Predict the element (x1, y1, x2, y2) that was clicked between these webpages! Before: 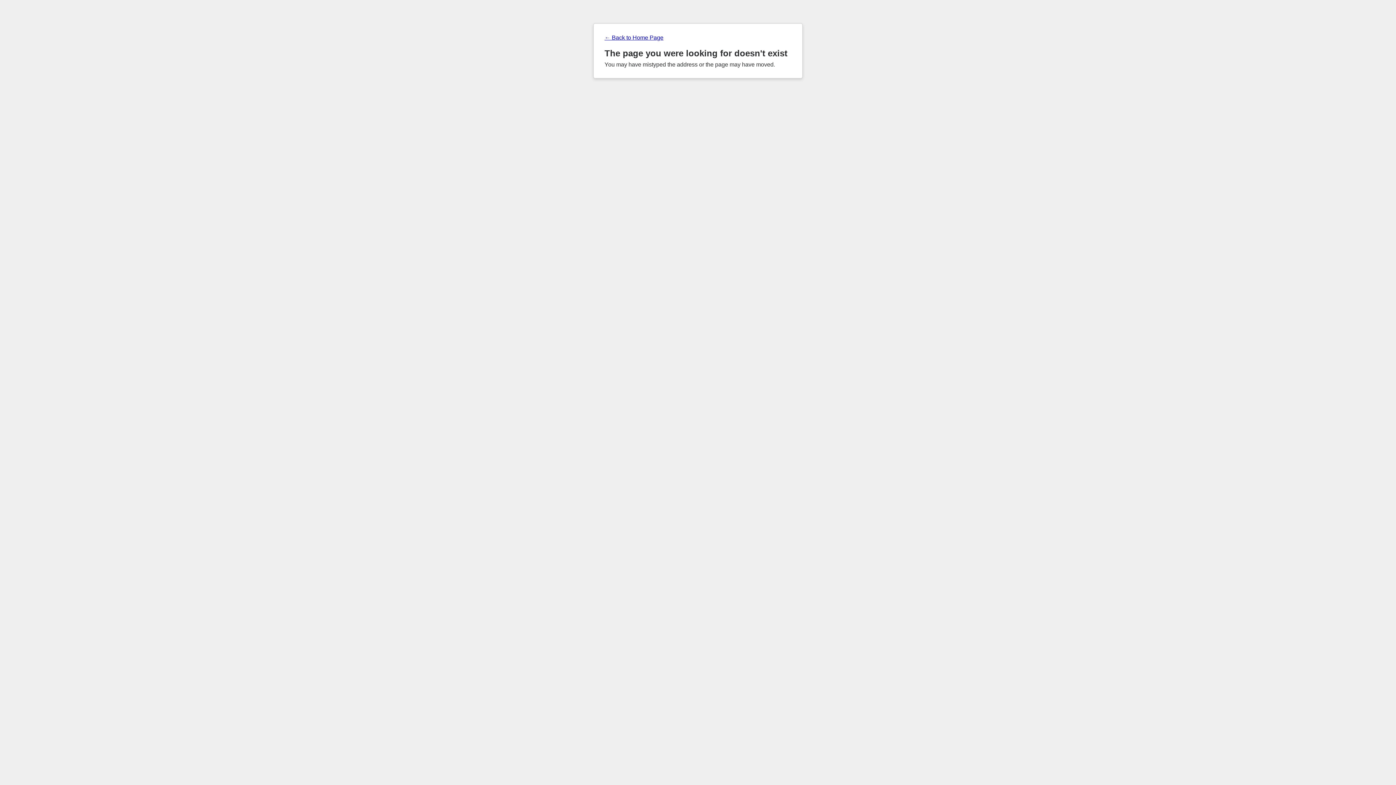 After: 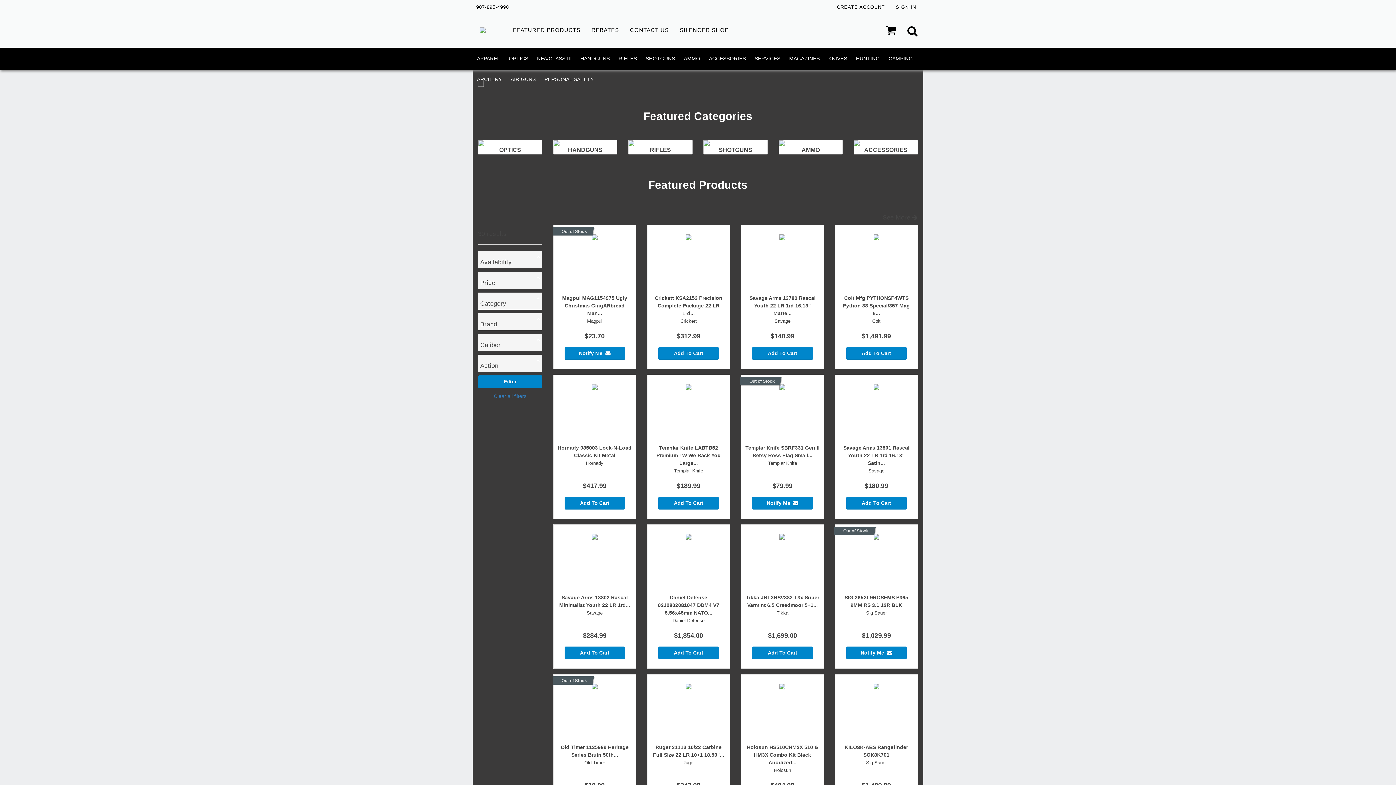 Action: bbox: (604, 34, 791, 41) label: ← Back to Home Page